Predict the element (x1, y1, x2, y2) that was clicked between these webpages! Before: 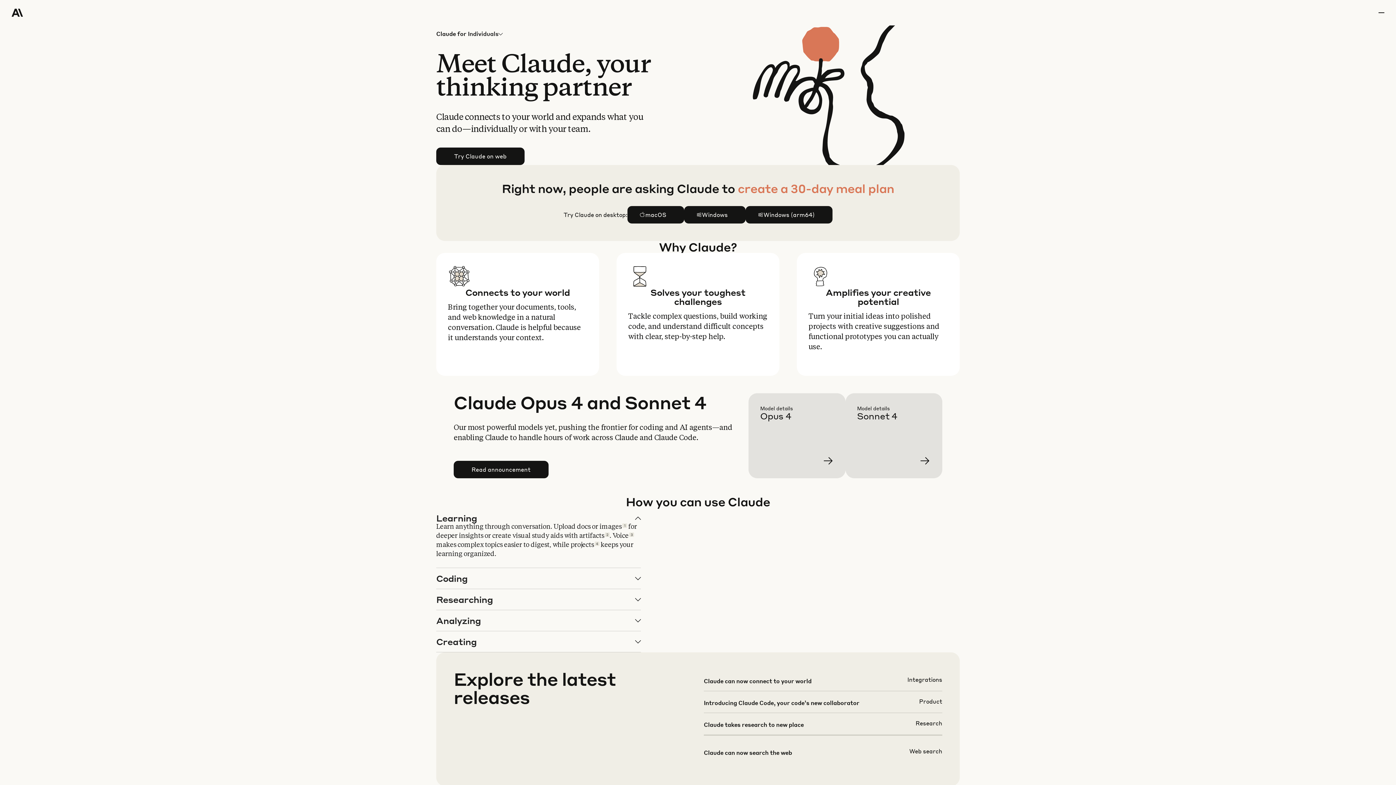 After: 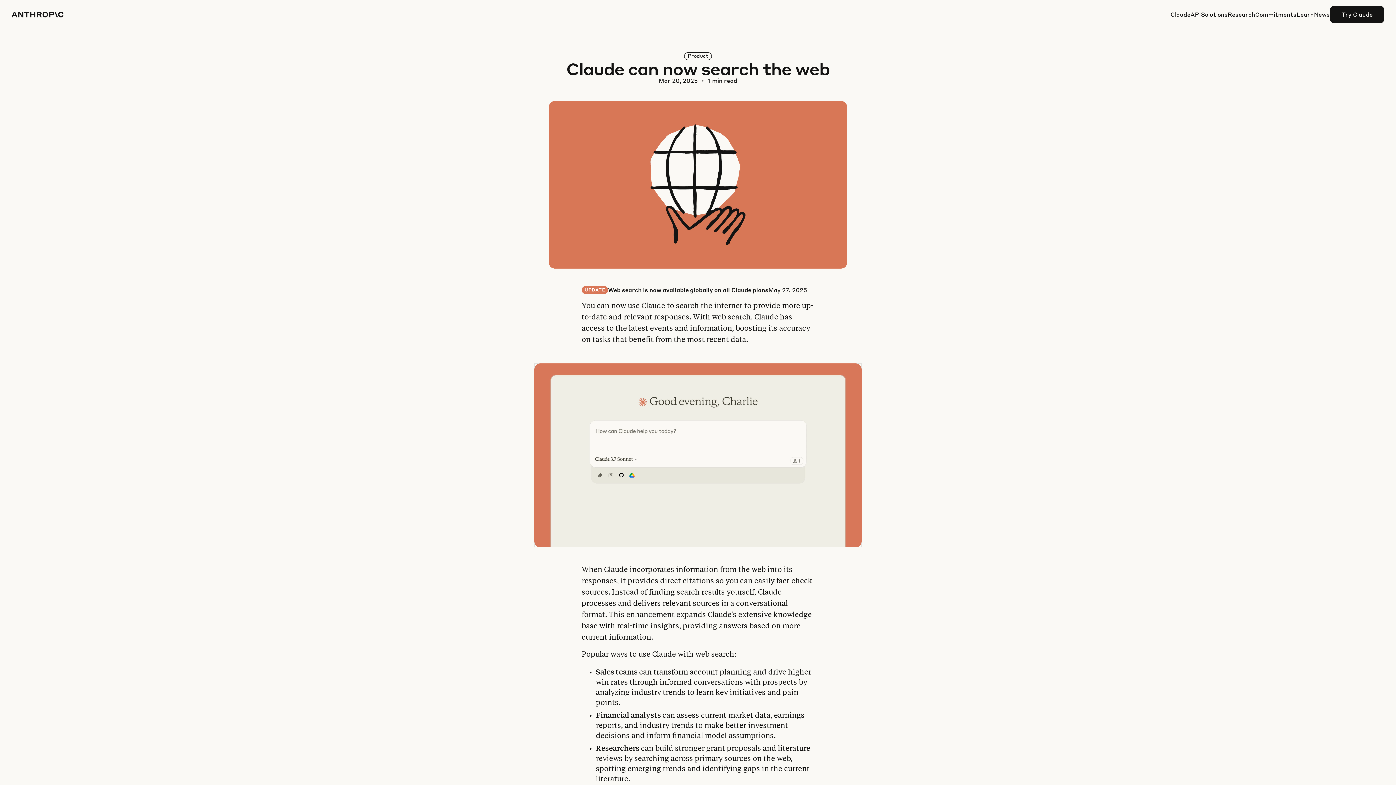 Action: bbox: (703, 747, 942, 780)